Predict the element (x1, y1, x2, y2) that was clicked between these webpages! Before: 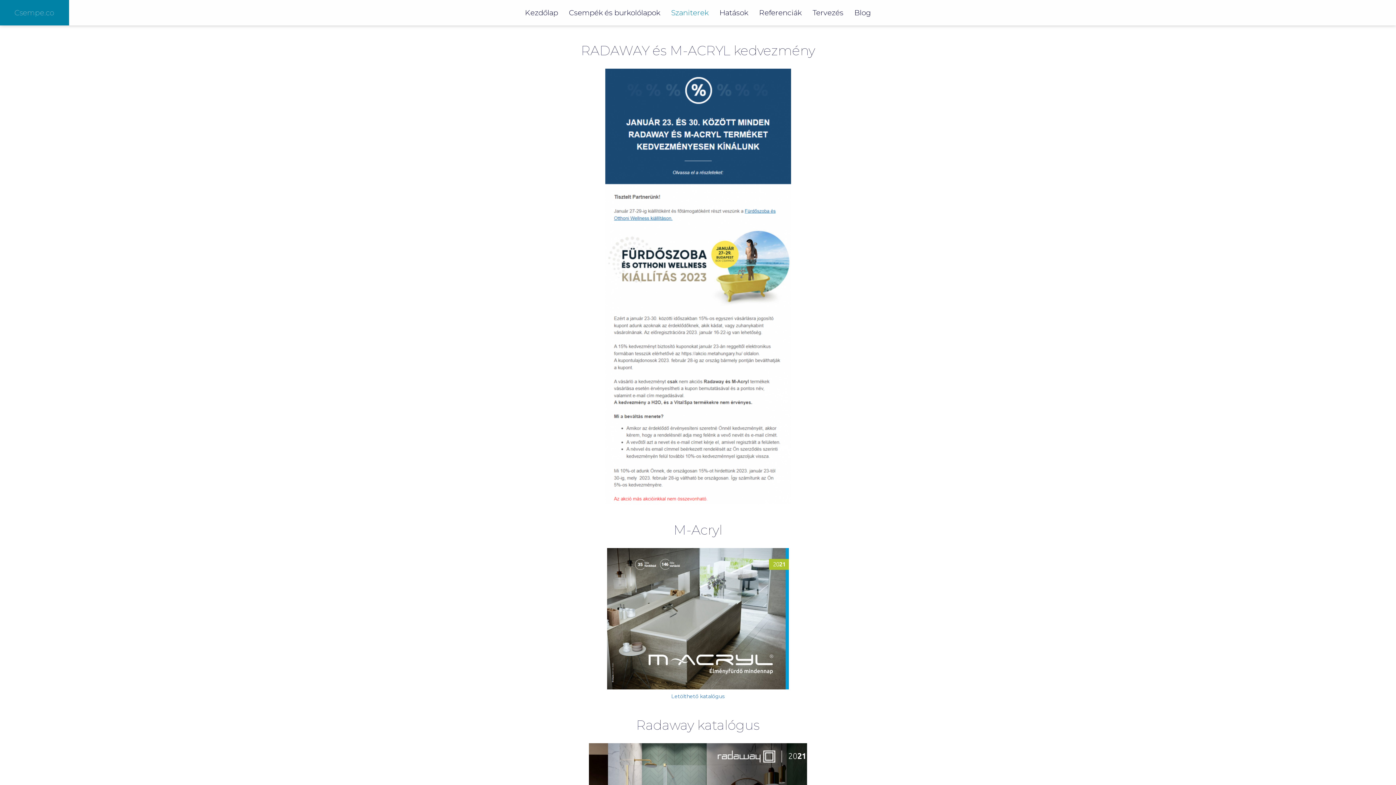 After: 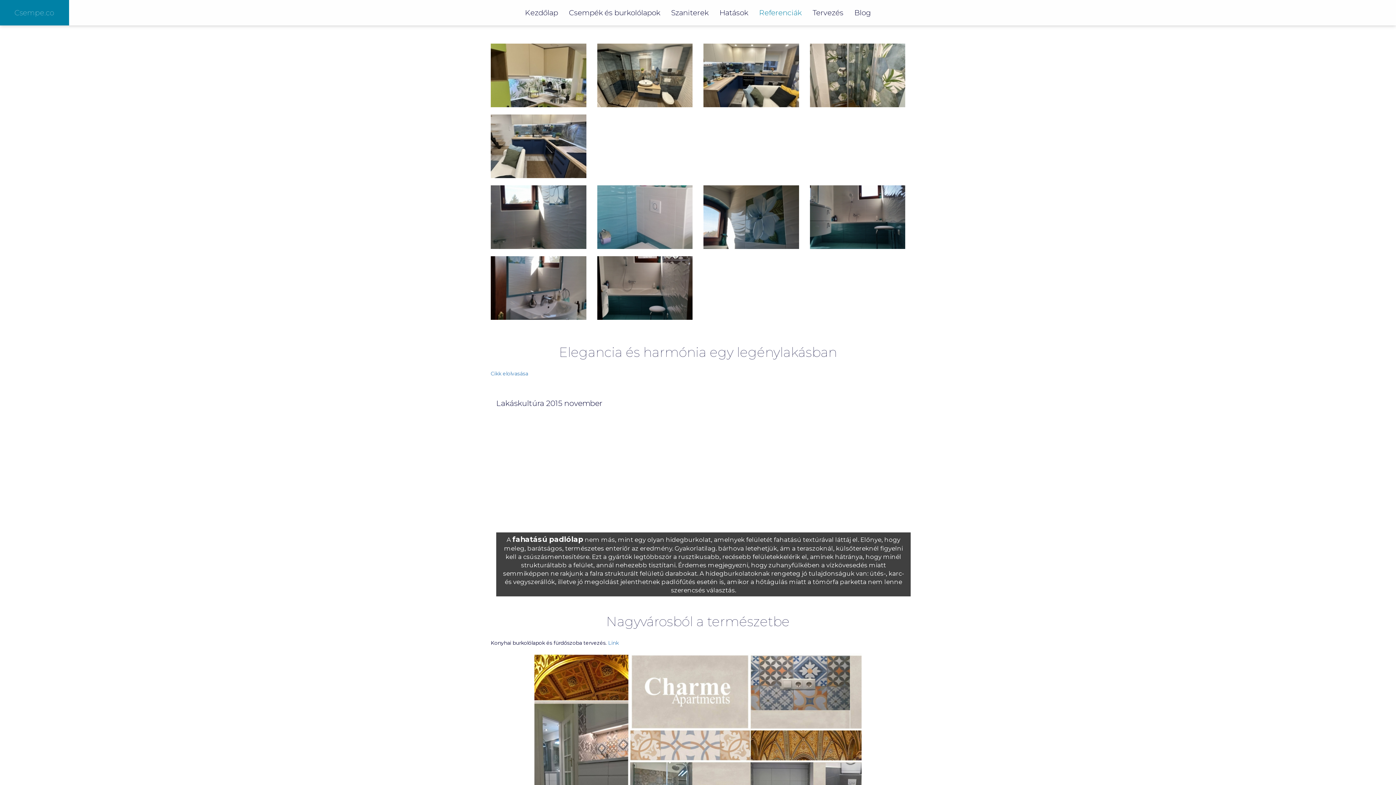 Action: bbox: (753, 0, 807, 25) label: Referenciák